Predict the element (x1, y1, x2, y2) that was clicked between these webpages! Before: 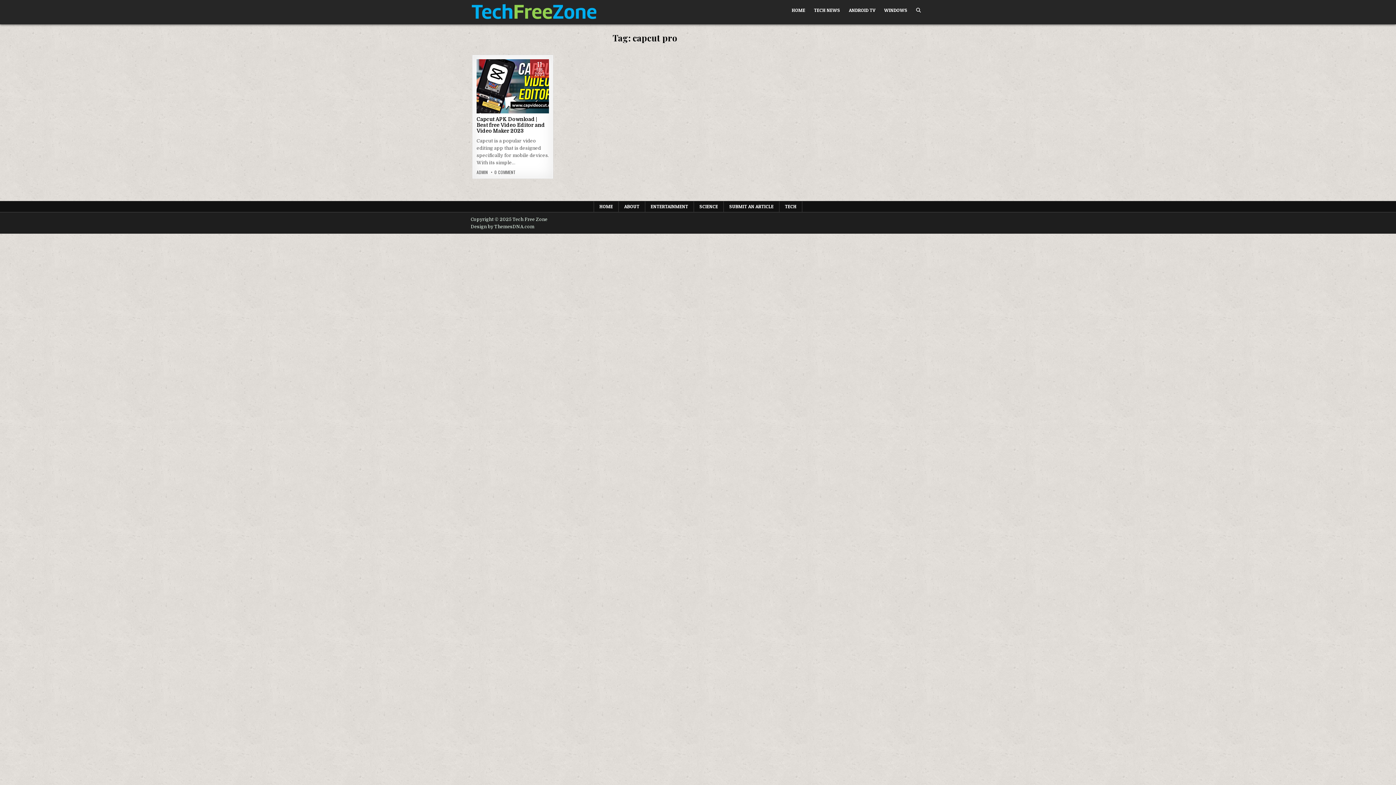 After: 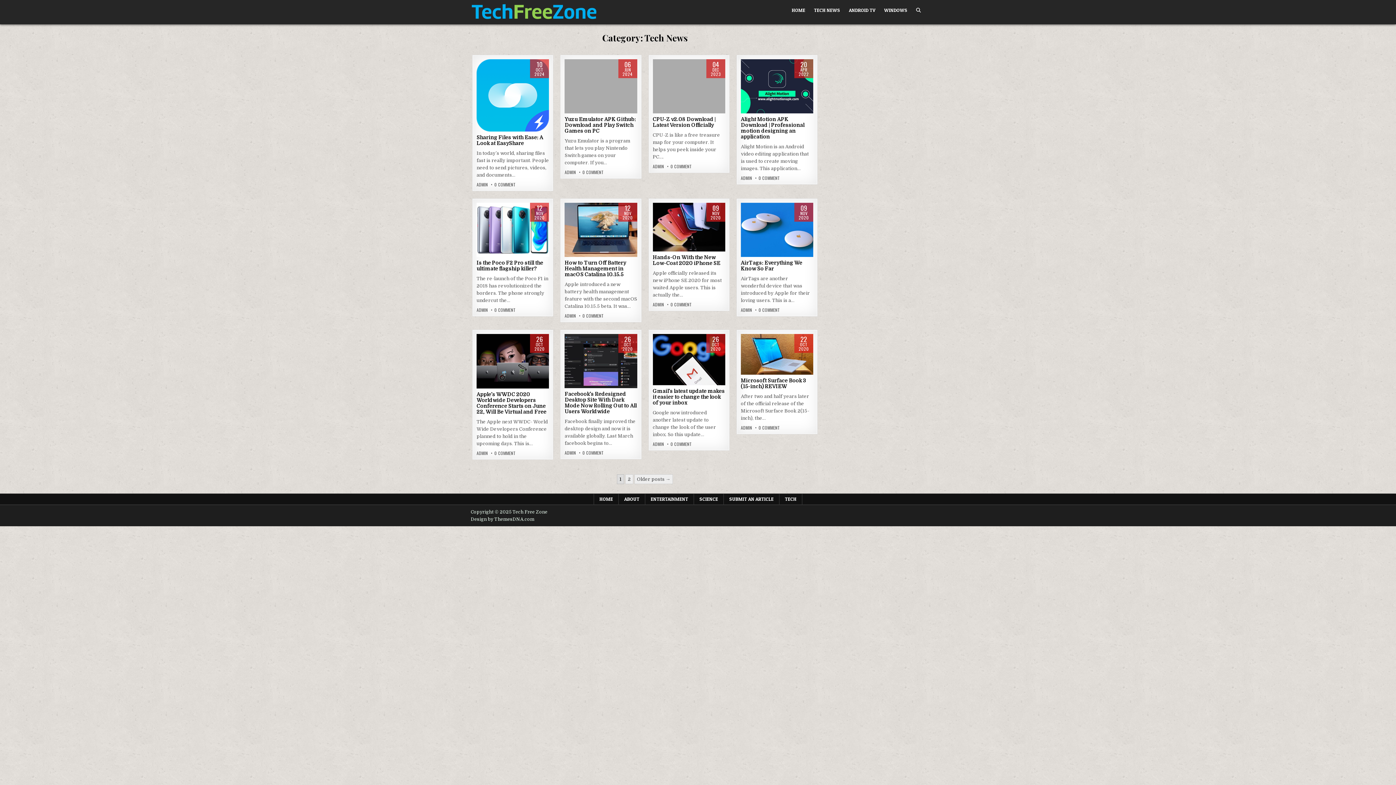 Action: bbox: (809, 3, 844, 17) label: TECH NEWS